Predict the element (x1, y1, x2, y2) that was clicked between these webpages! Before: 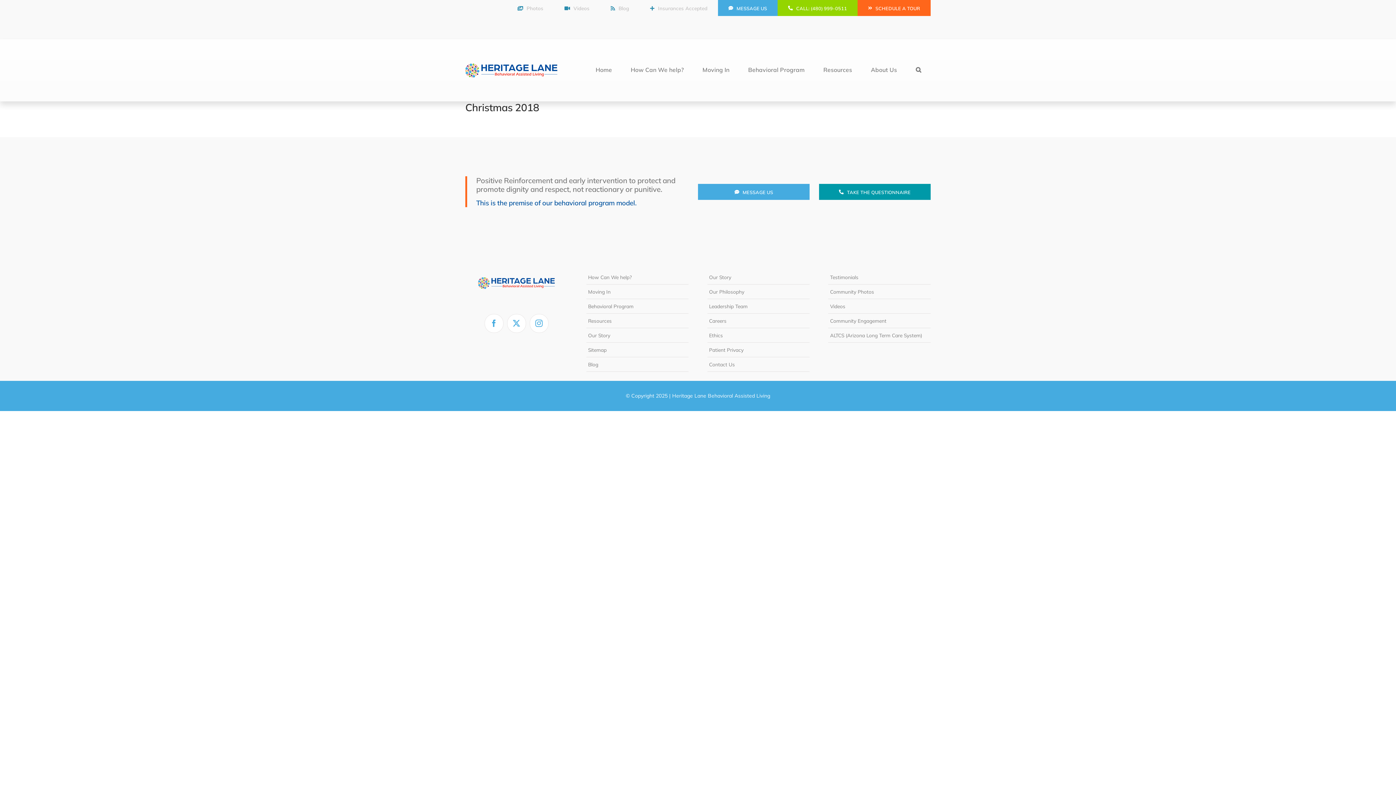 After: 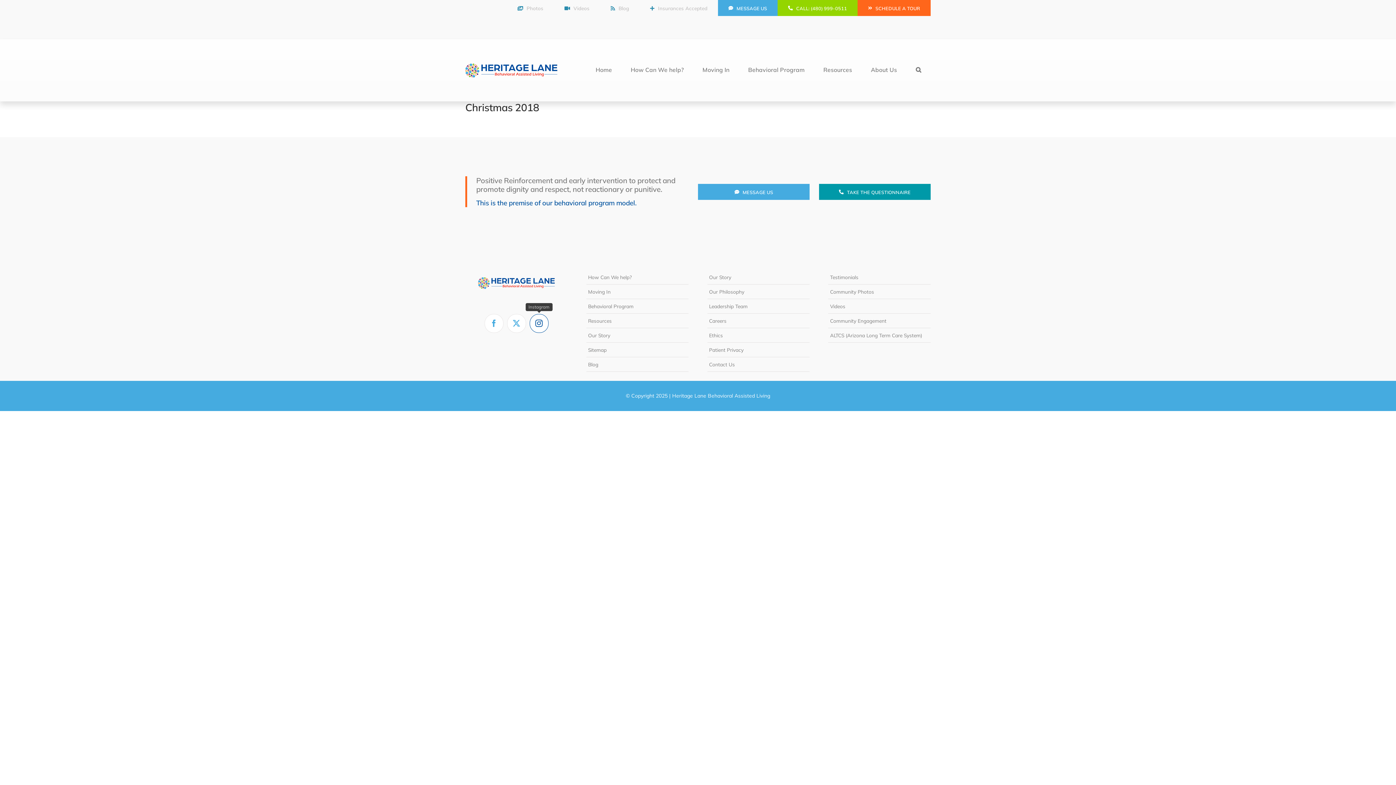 Action: bbox: (529, 314, 548, 333) label: instagram